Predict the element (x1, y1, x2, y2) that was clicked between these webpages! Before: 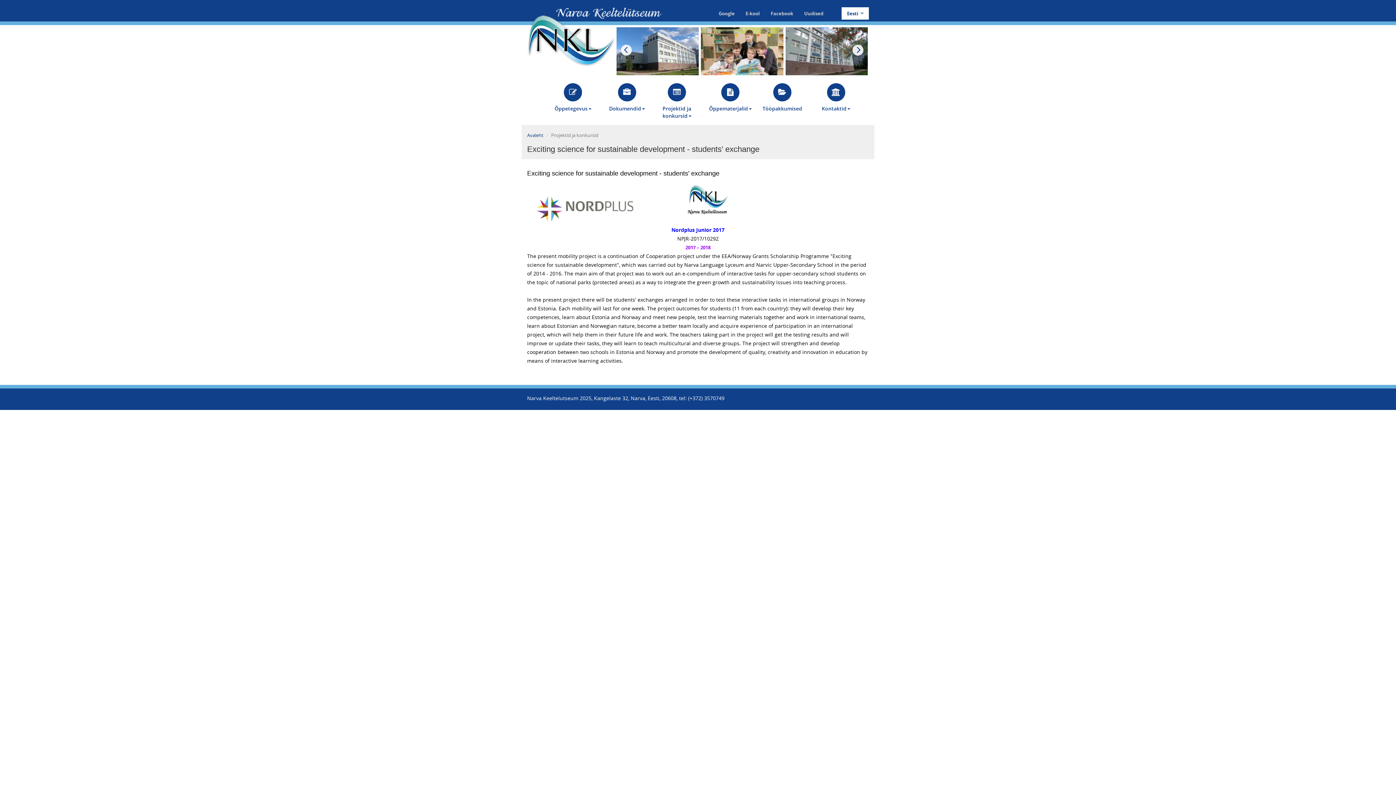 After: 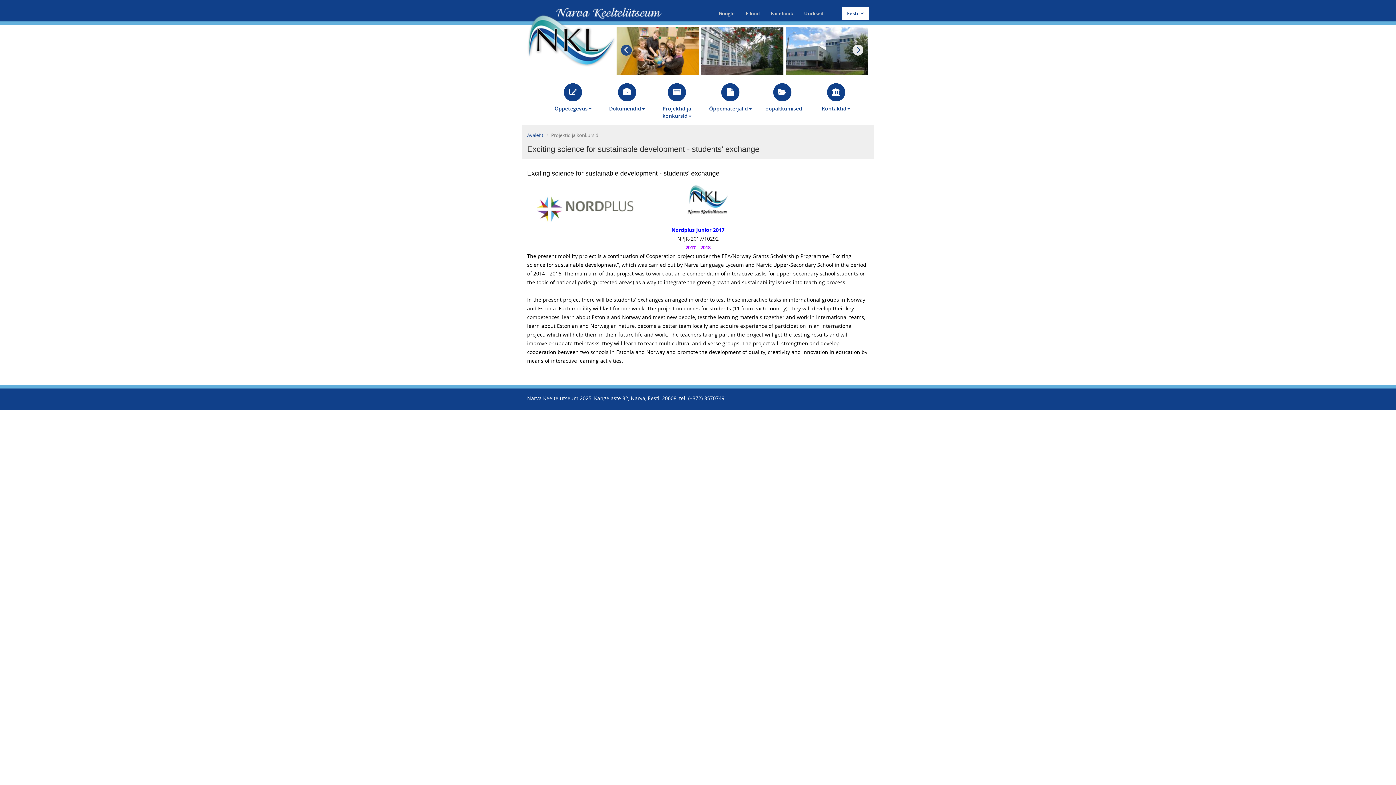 Action: bbox: (620, 44, 631, 55)